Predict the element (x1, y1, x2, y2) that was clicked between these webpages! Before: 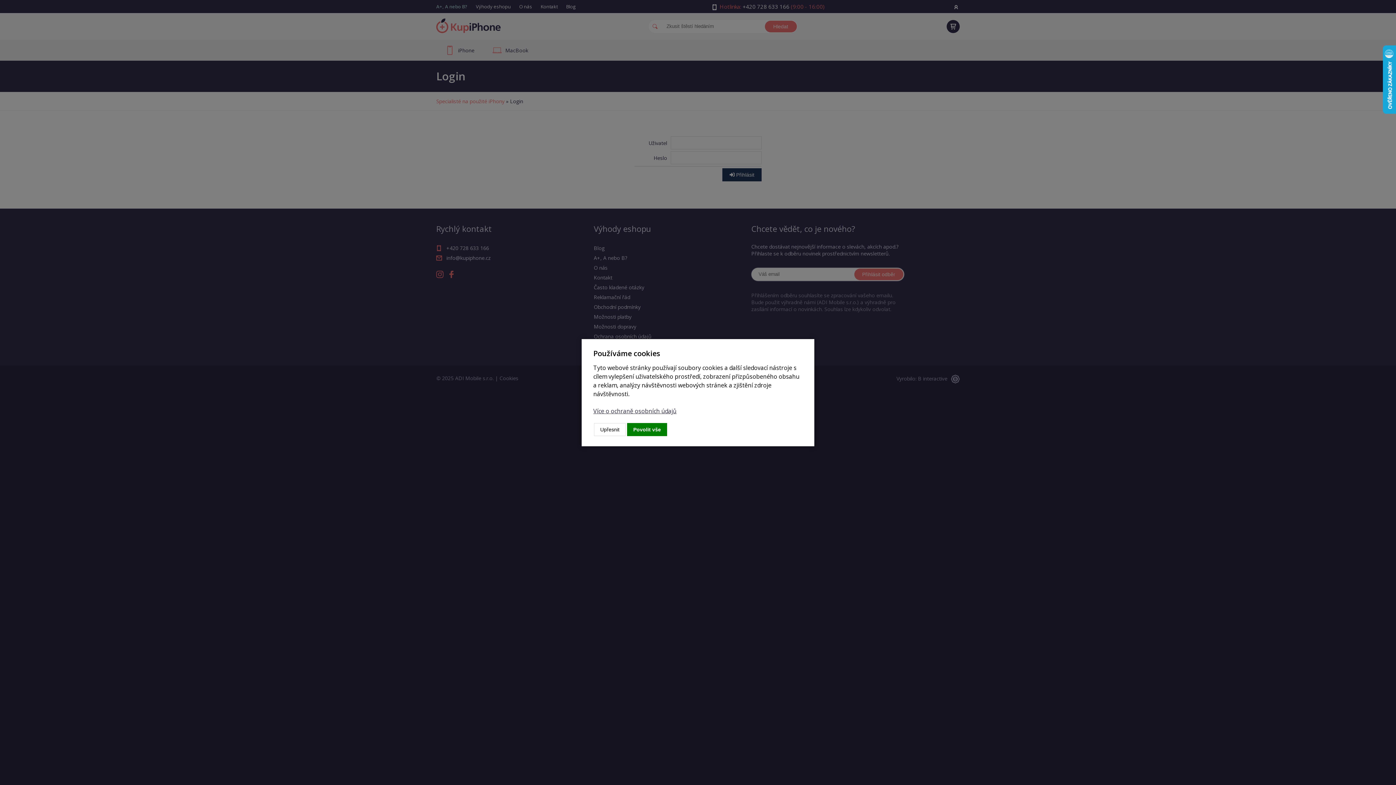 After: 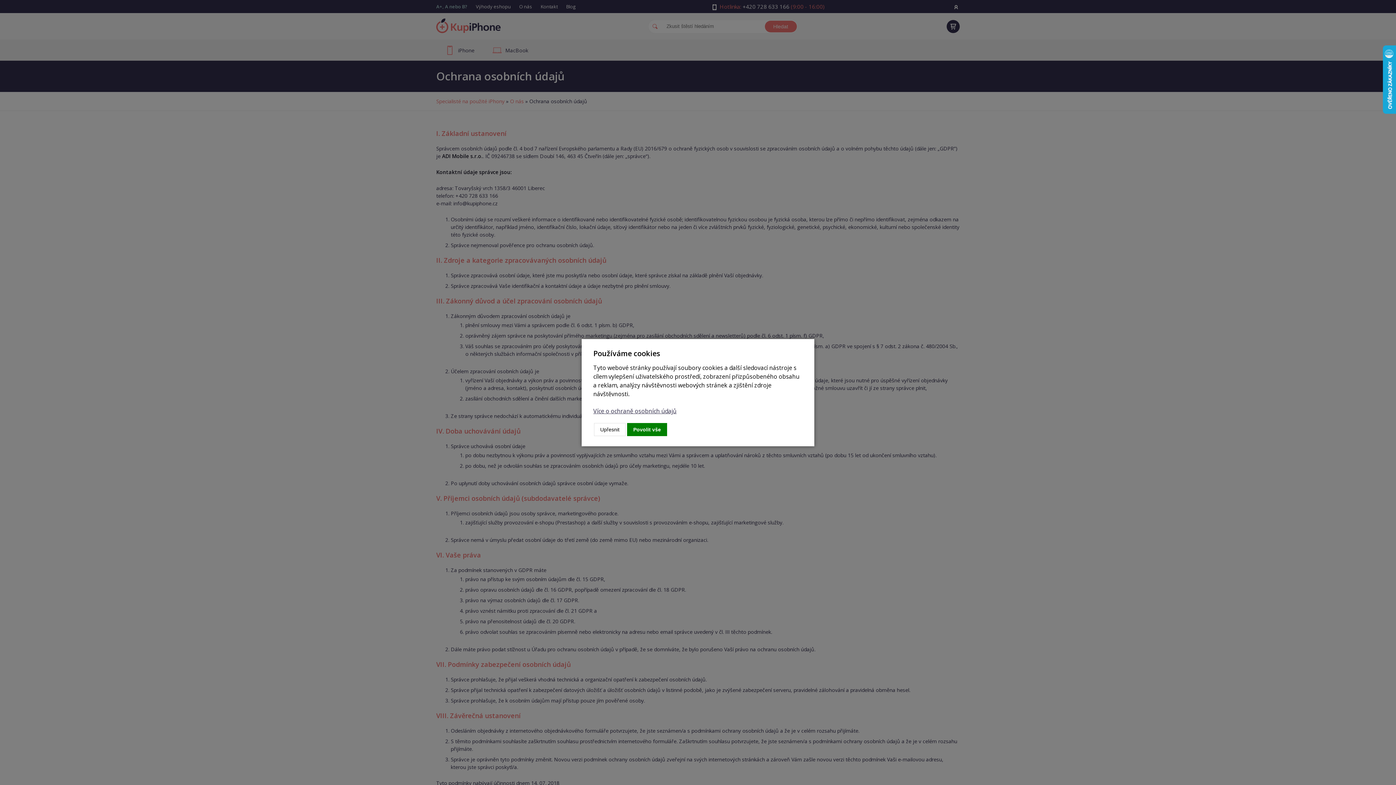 Action: bbox: (593, 407, 676, 415) label: Více o ochraně osobních údajů